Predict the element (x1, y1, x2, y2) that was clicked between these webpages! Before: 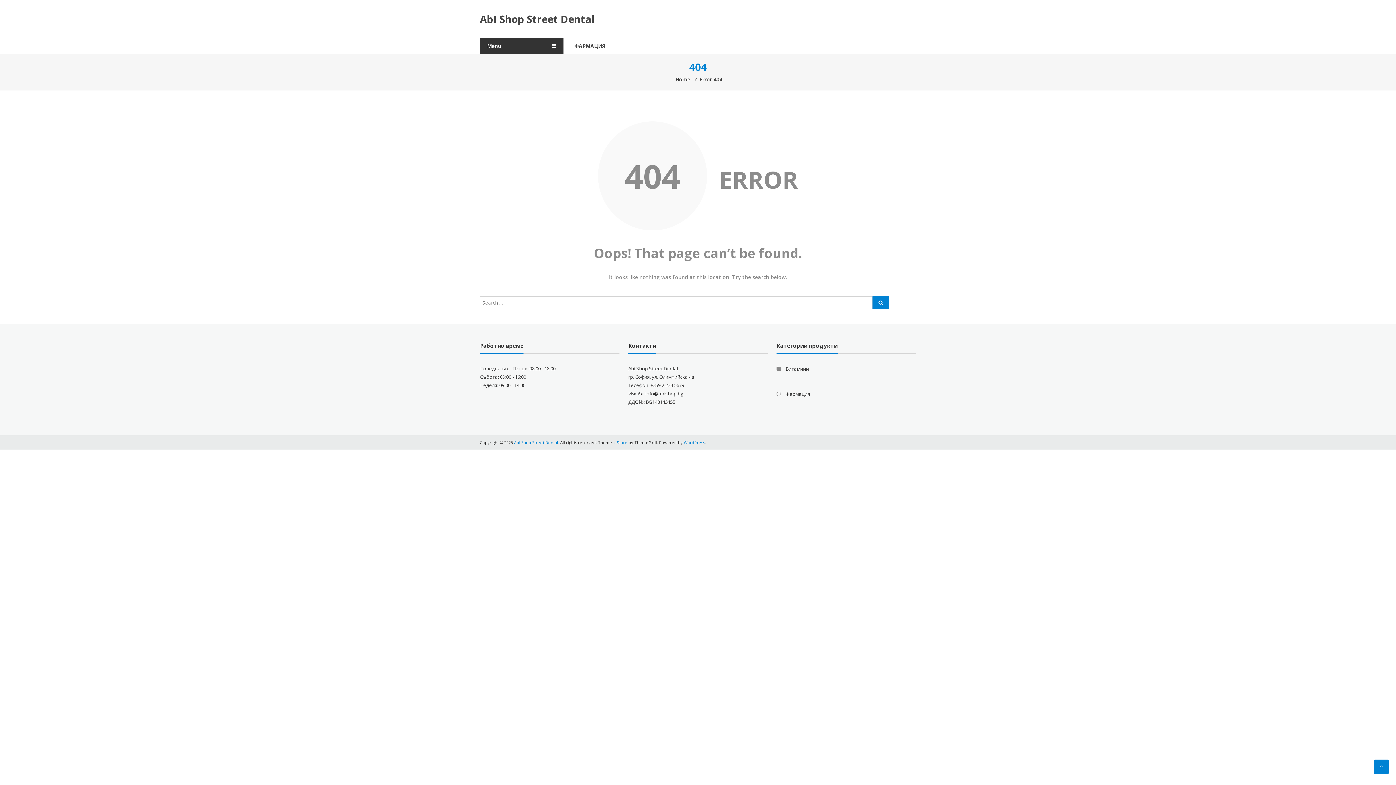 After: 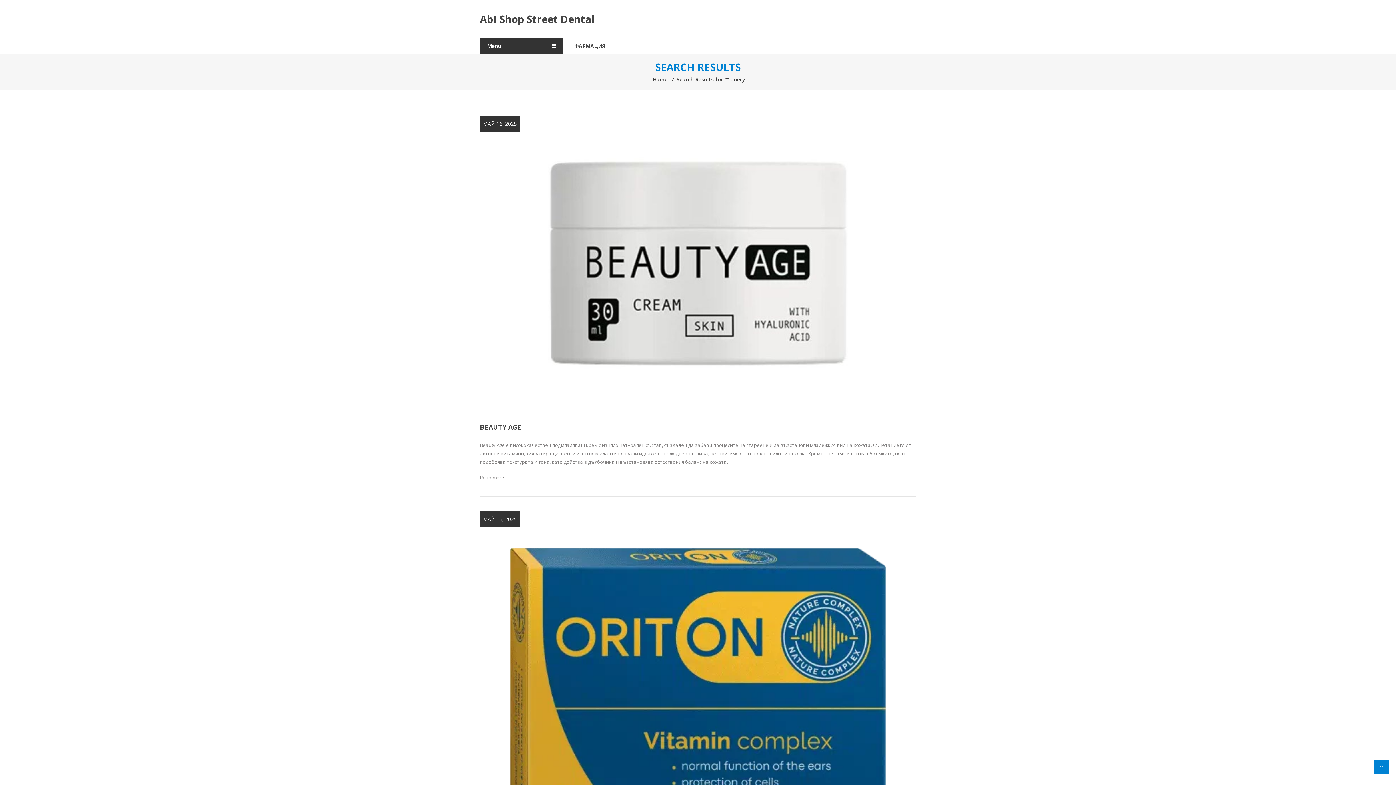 Action: bbox: (872, 296, 889, 309)